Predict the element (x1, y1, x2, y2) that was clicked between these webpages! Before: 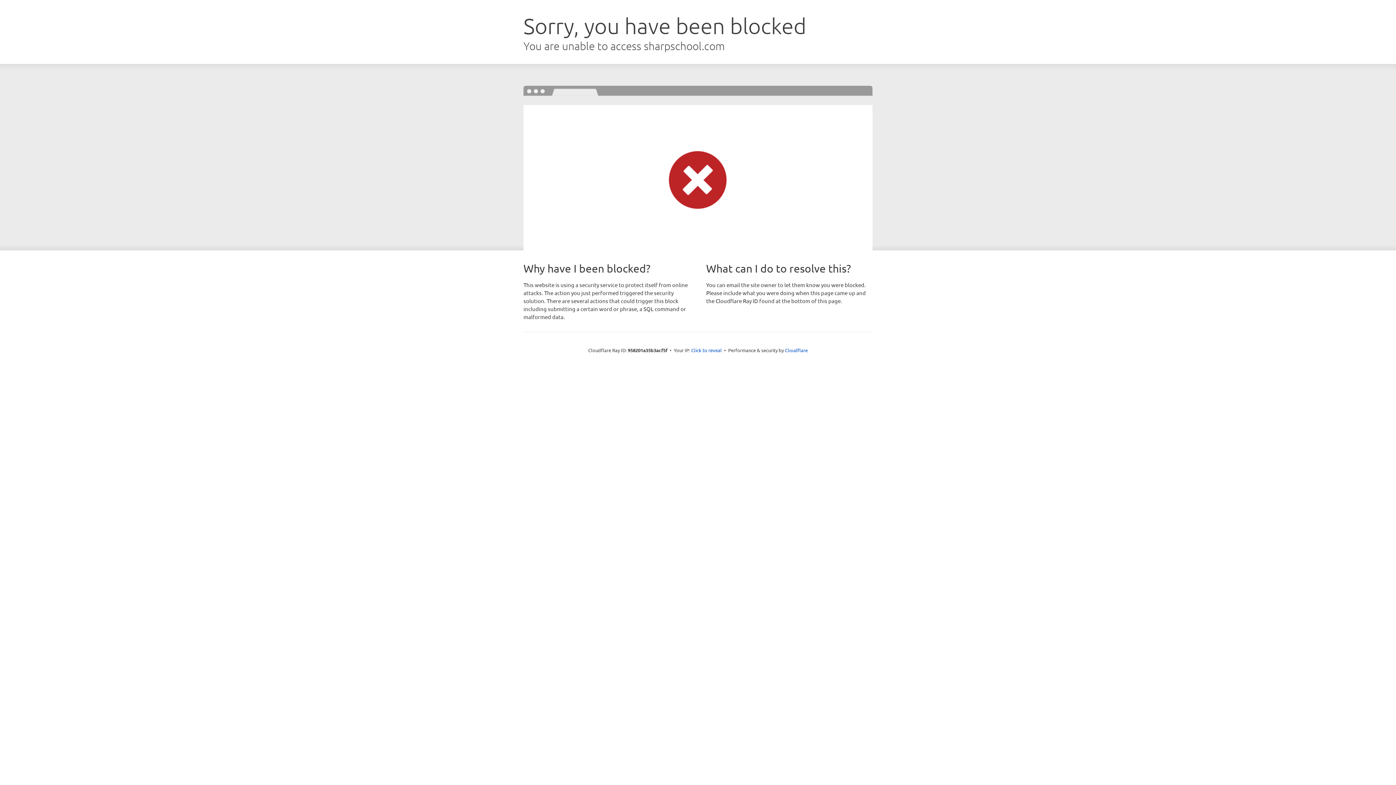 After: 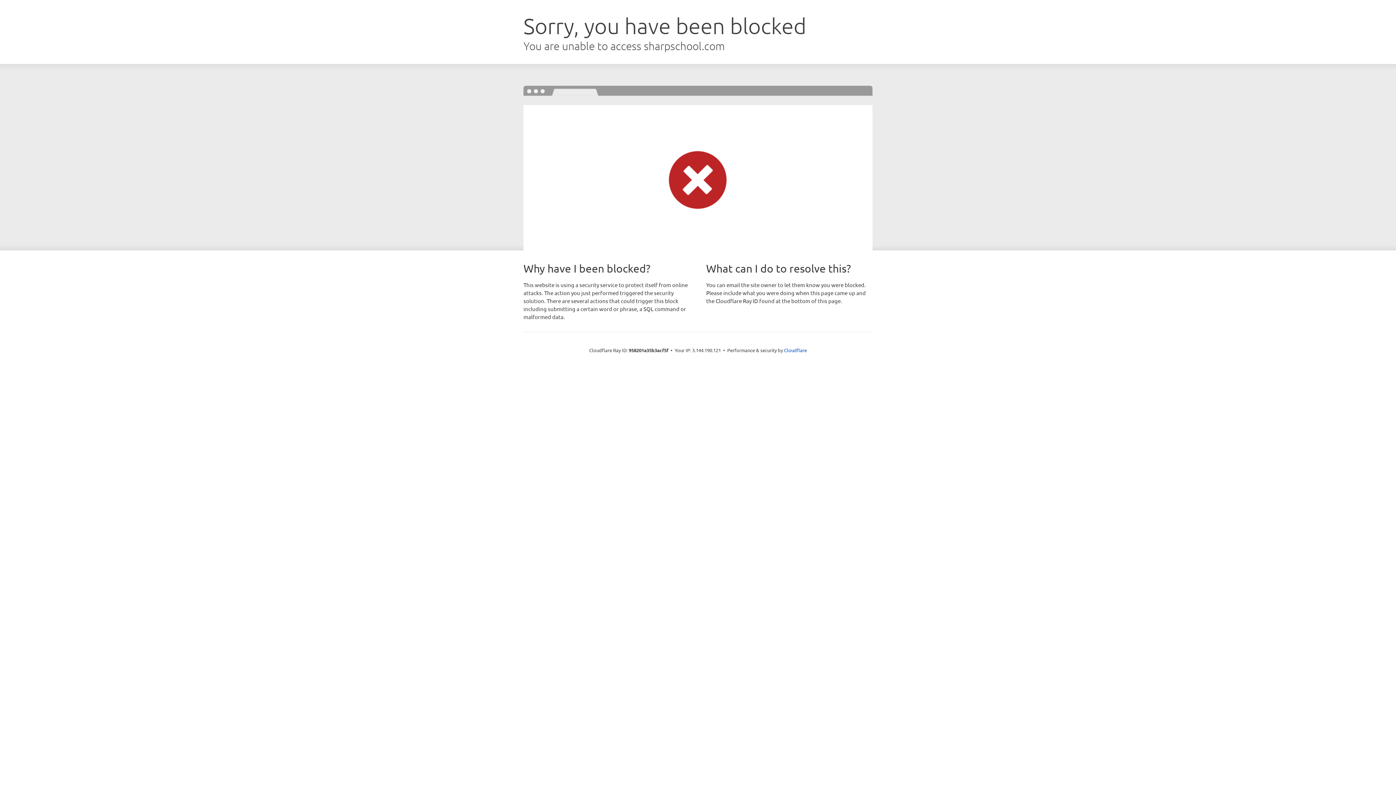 Action: bbox: (691, 346, 722, 353) label: Click to reveal